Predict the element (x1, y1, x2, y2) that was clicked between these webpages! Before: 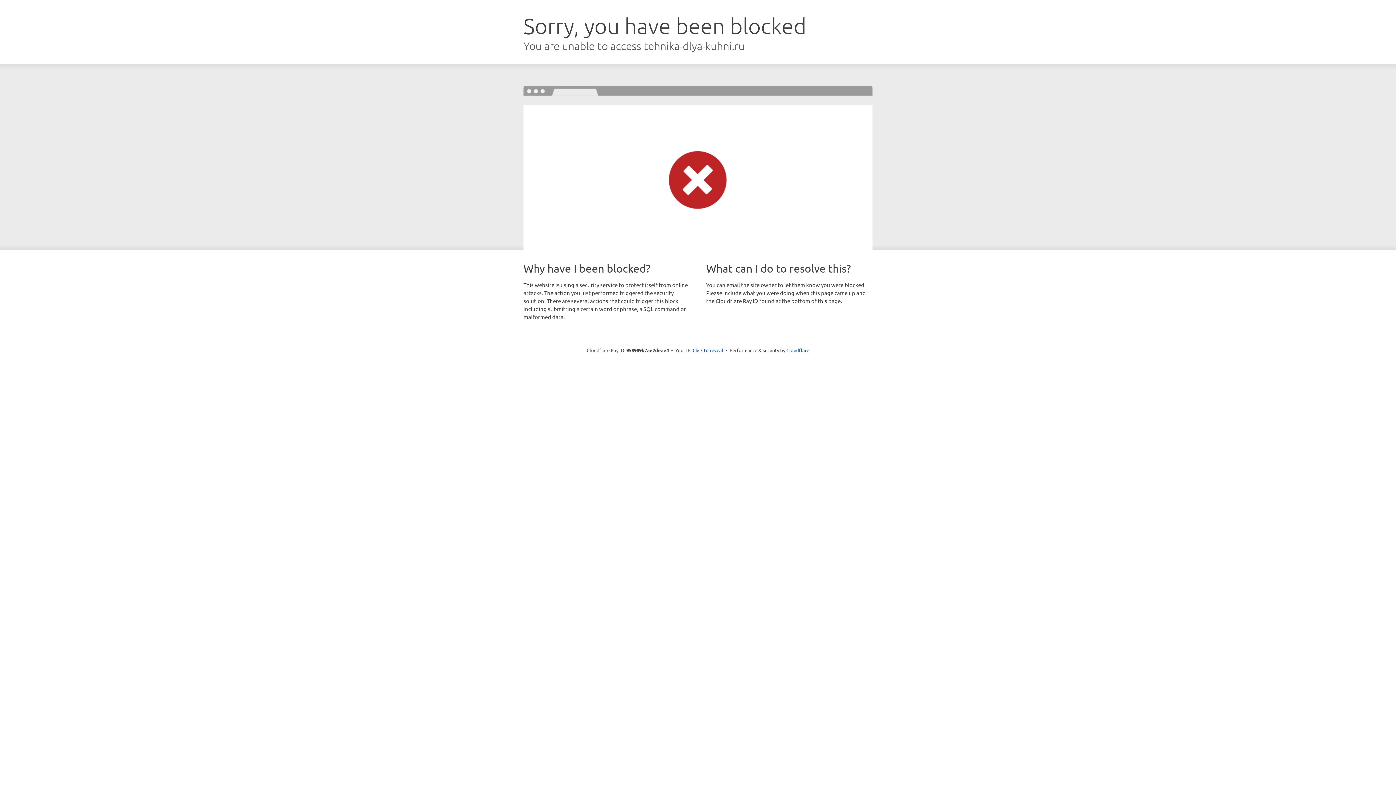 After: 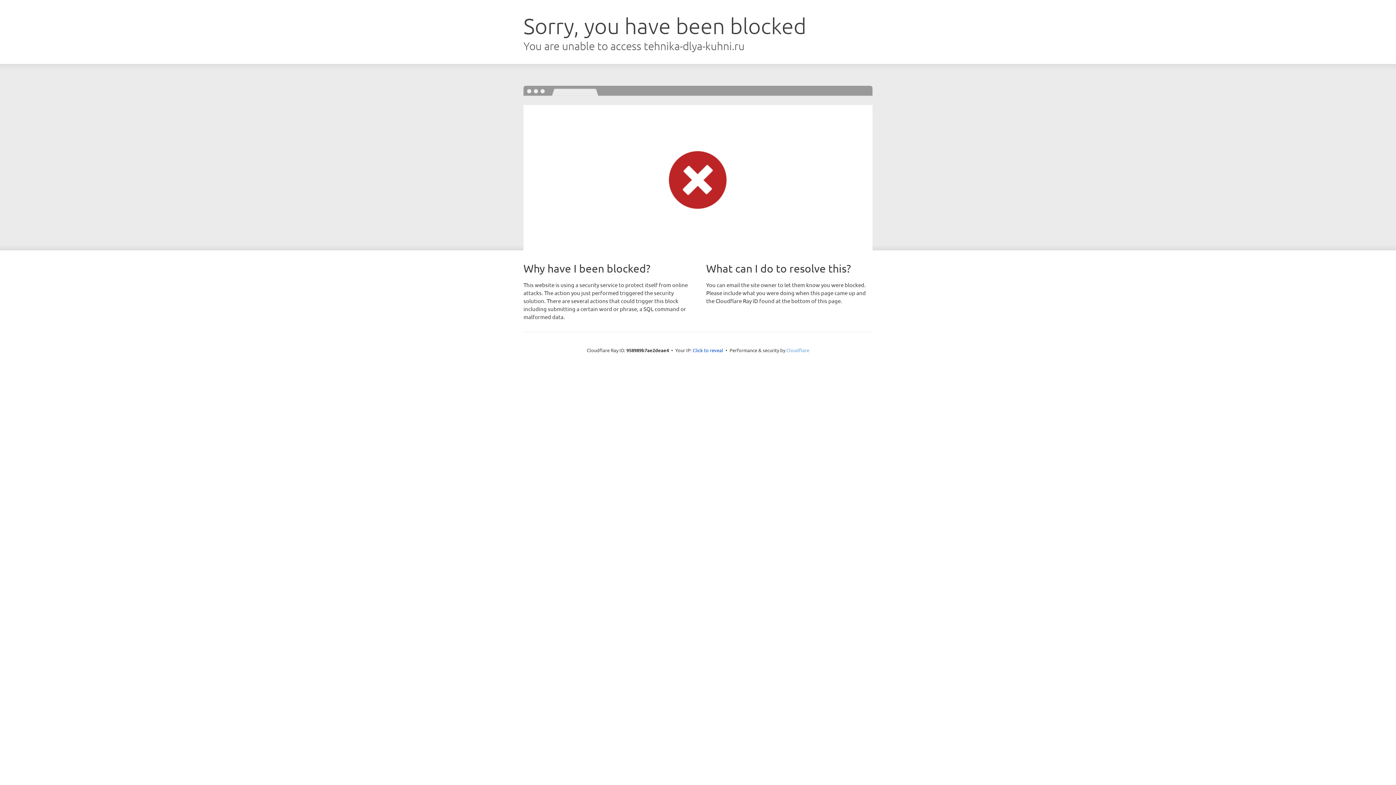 Action: label: Cloudflare bbox: (786, 347, 809, 353)